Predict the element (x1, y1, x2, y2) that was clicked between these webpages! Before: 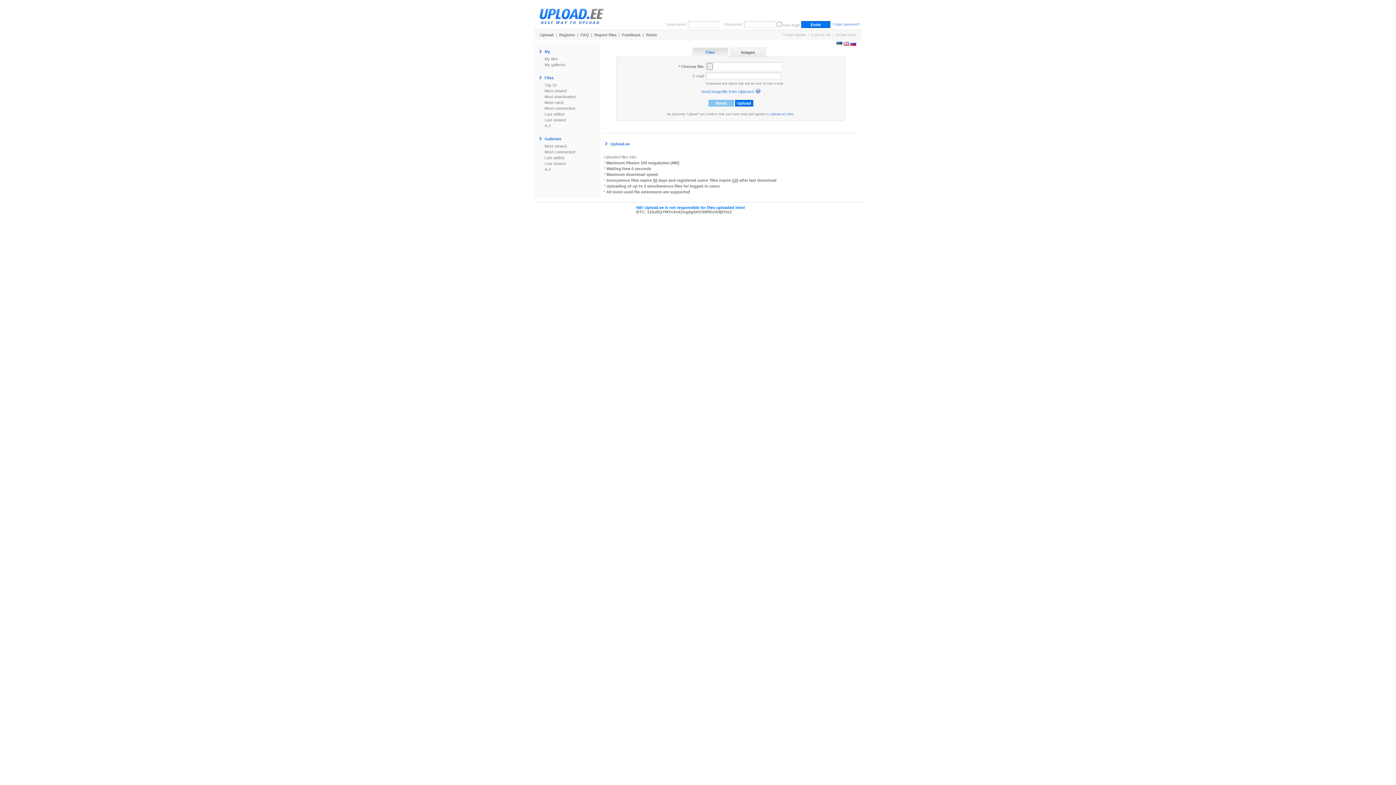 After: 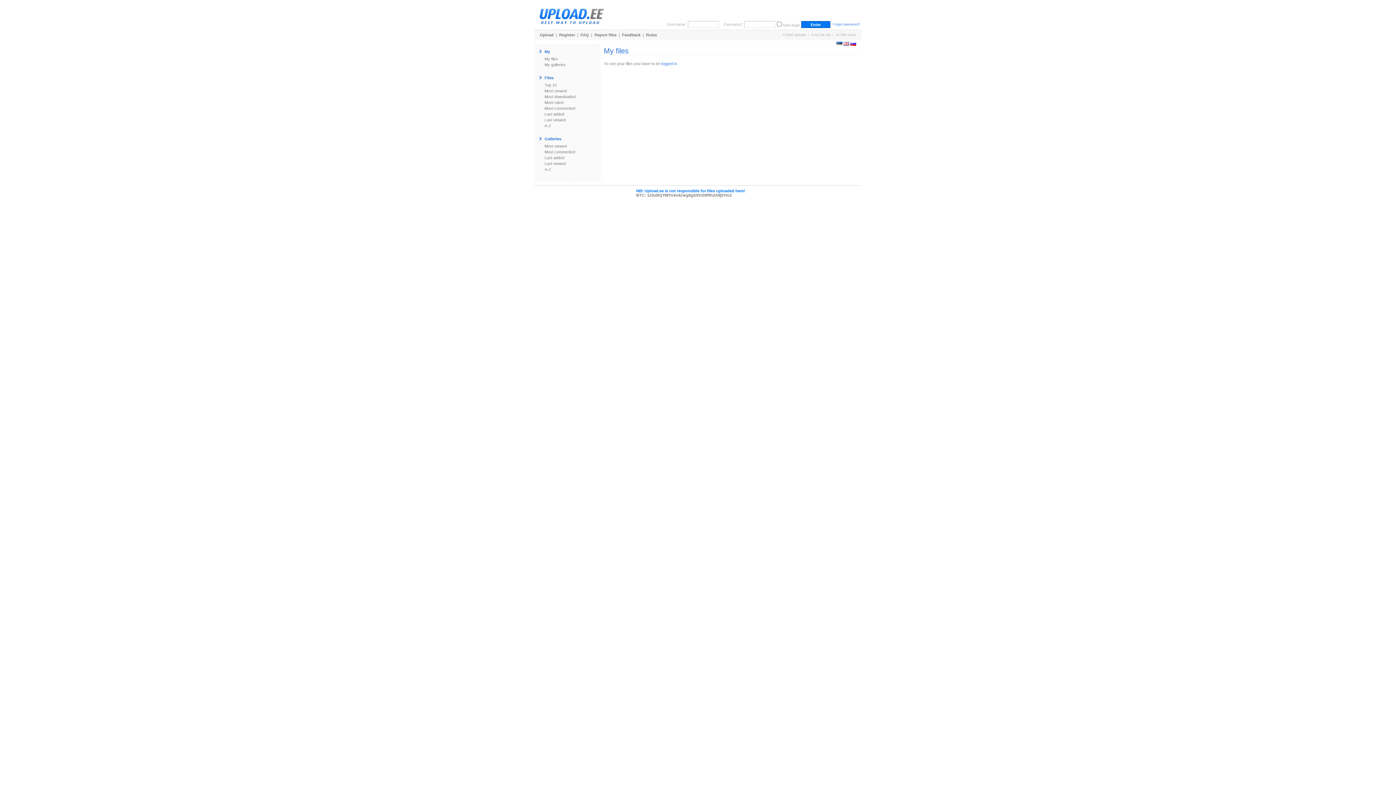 Action: bbox: (538, 56, 558, 61) label: My files